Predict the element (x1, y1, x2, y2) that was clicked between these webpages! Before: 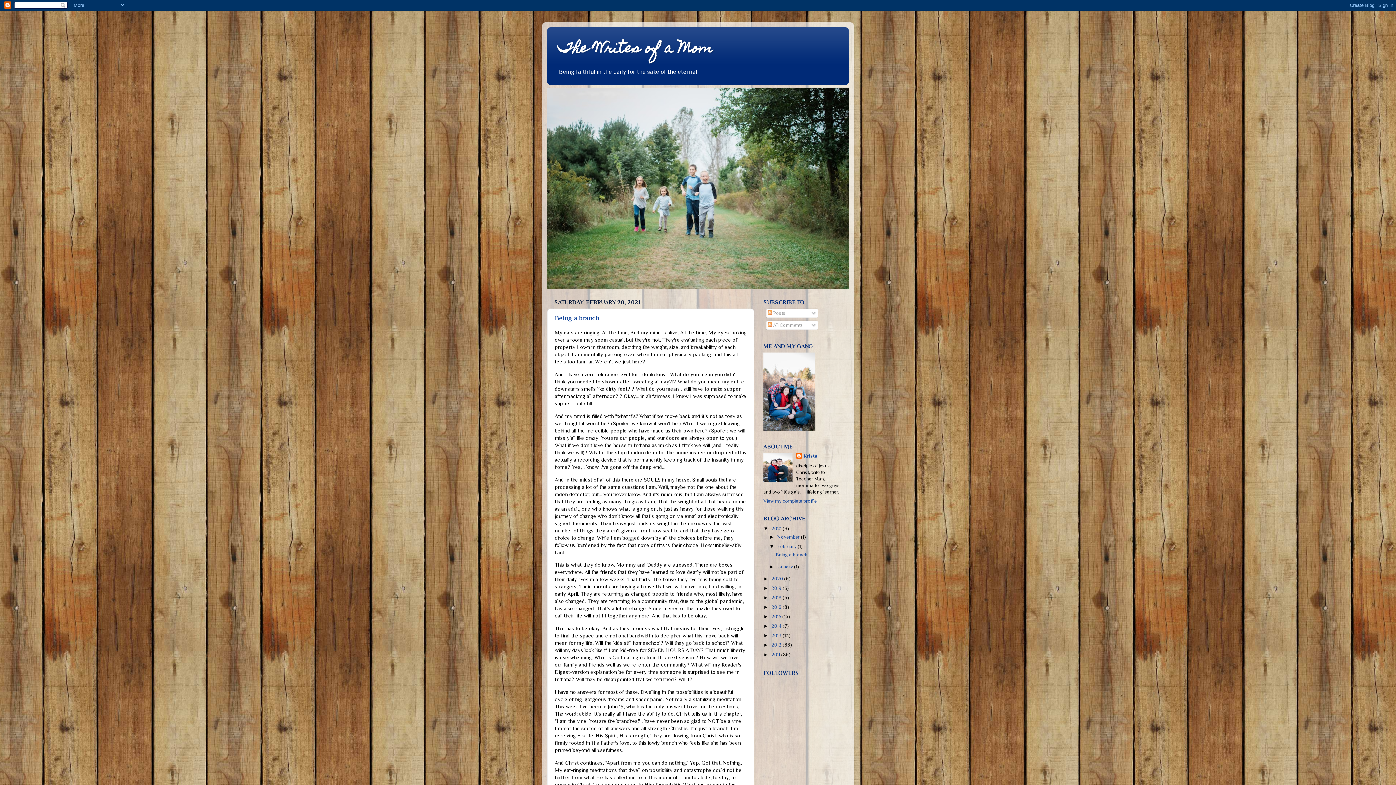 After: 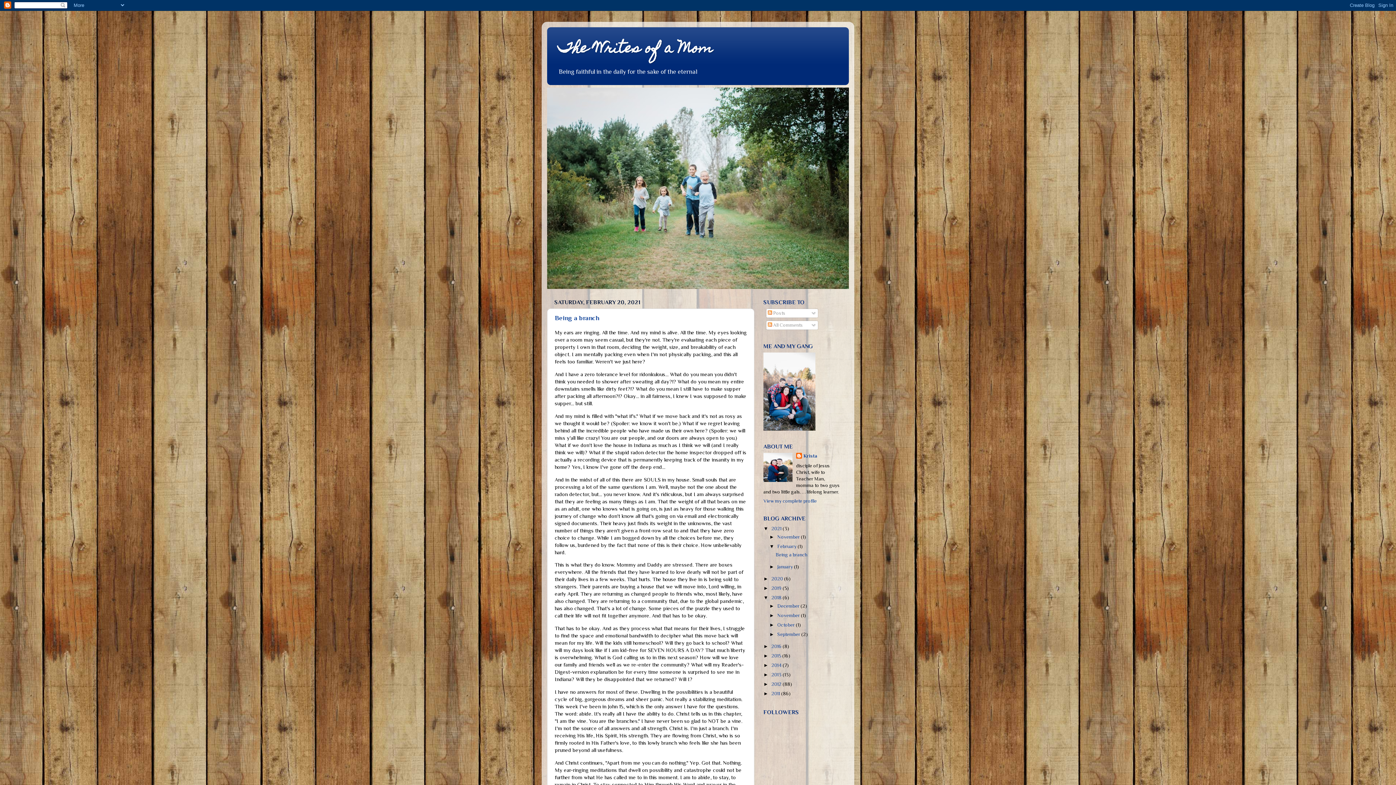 Action: bbox: (763, 595, 771, 600) label: ►  